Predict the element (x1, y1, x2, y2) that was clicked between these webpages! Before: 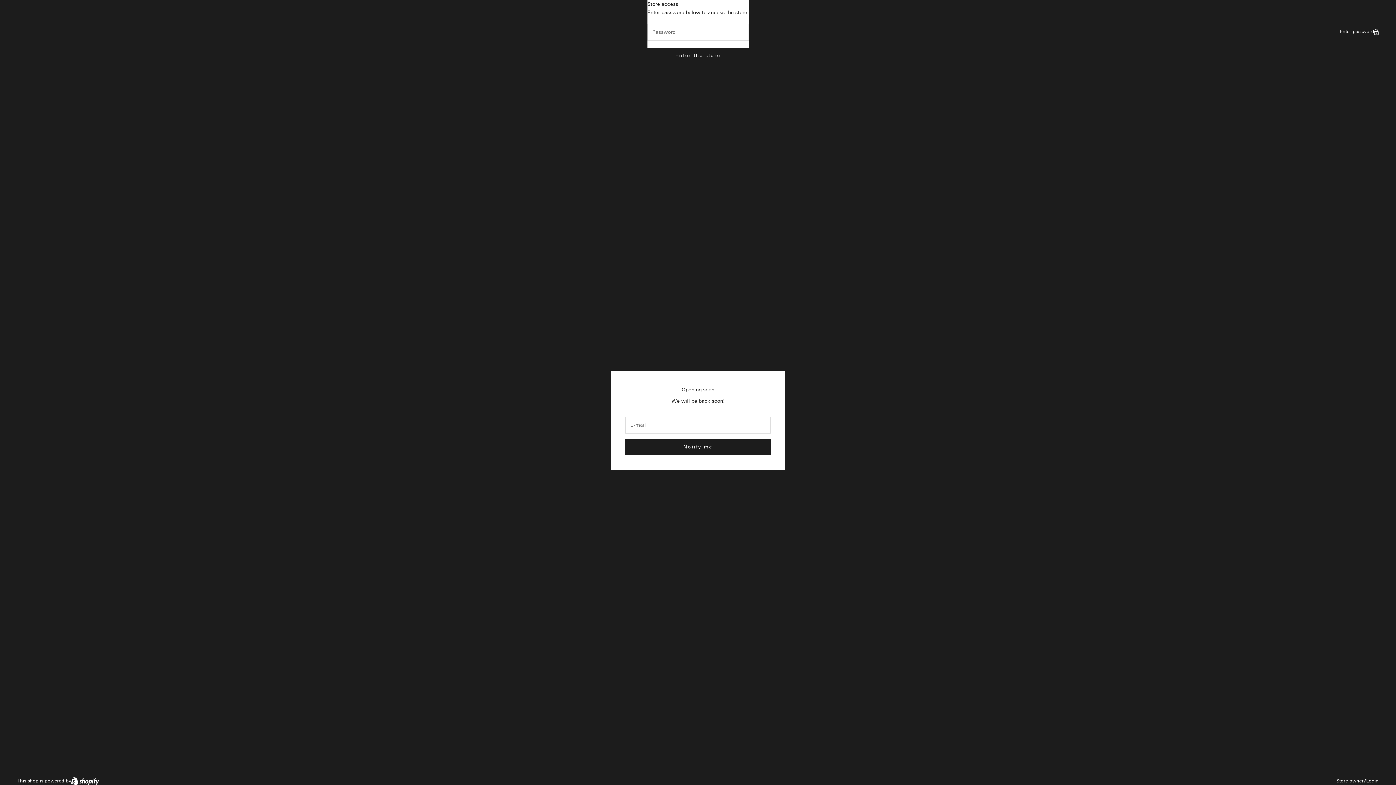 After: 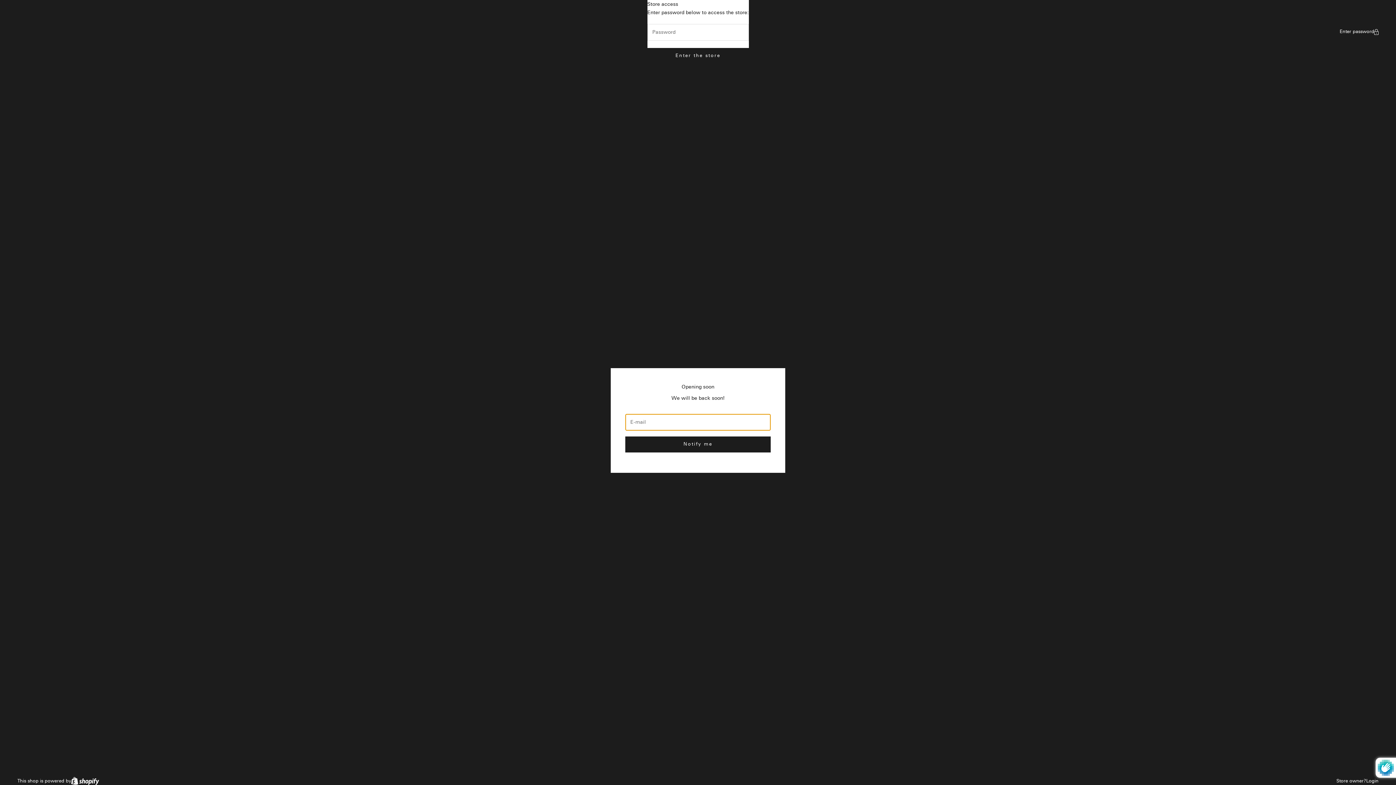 Action: label: Notify me bbox: (625, 439, 770, 455)